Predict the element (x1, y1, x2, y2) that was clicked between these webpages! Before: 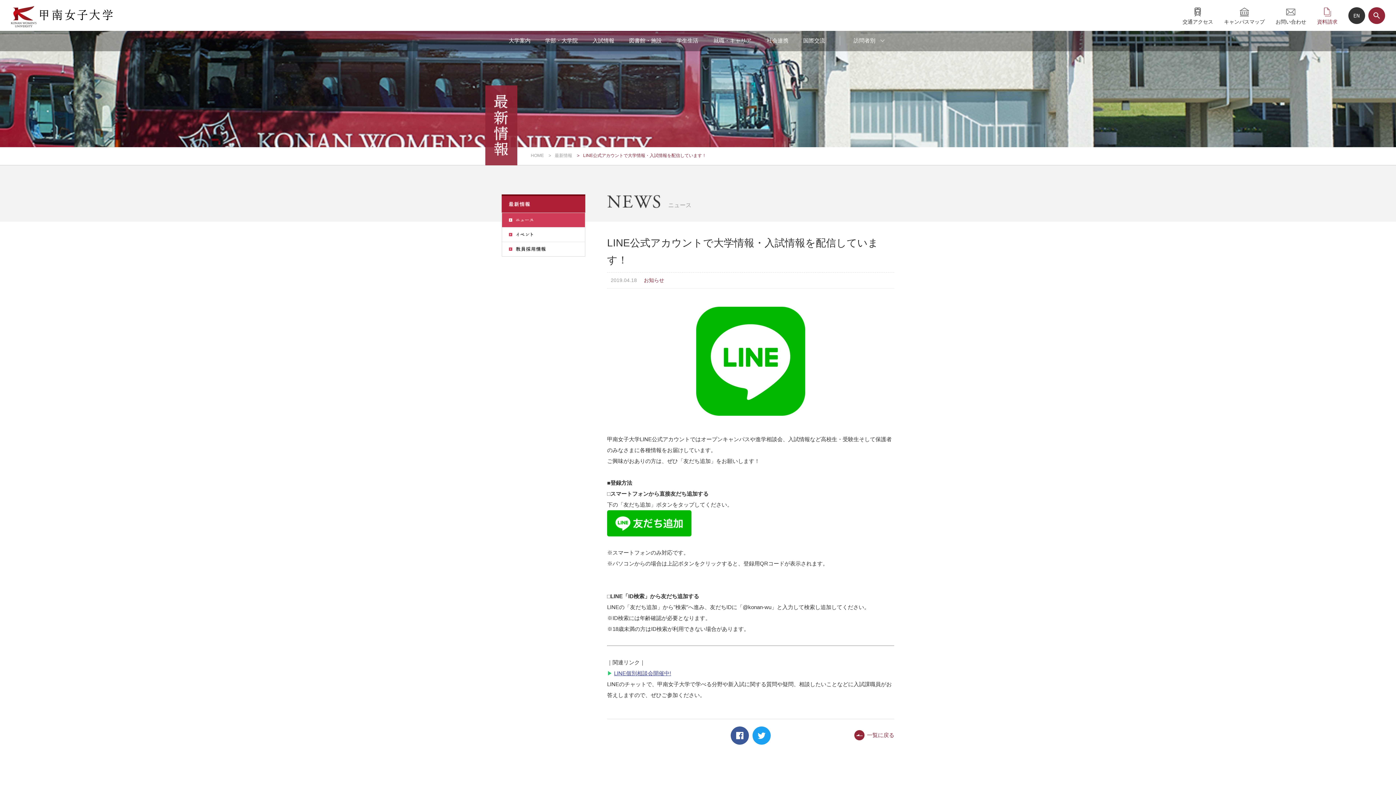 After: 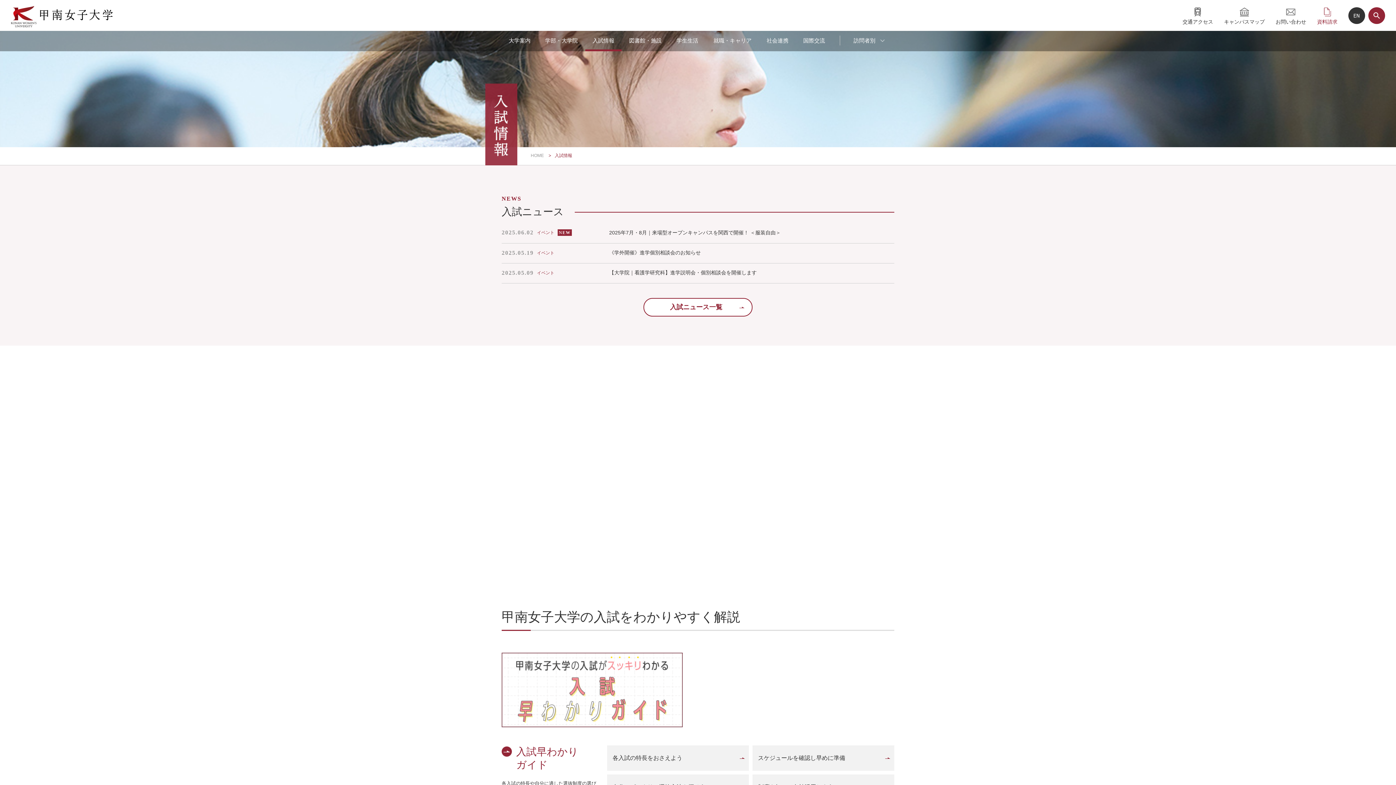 Action: label: 入試情報 bbox: (585, 30, 621, 51)